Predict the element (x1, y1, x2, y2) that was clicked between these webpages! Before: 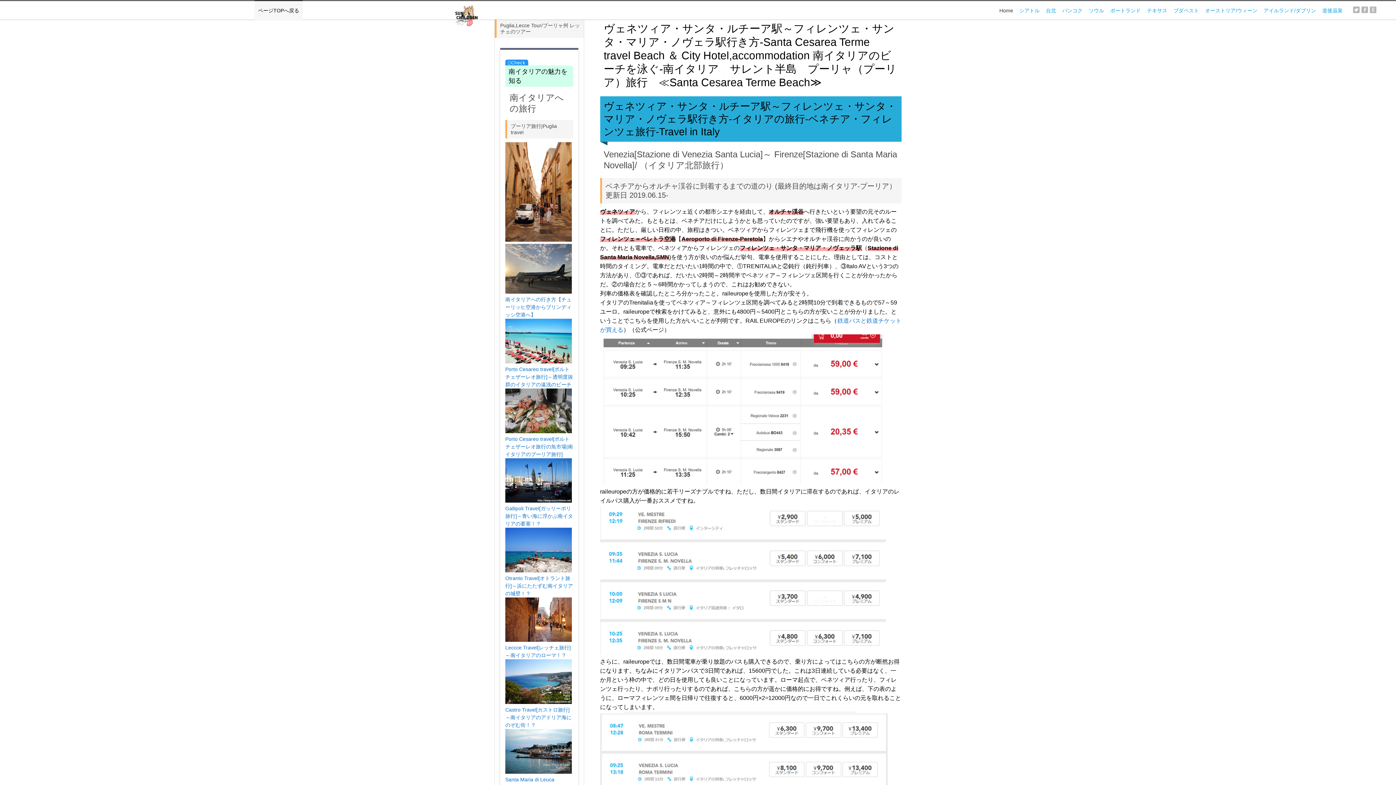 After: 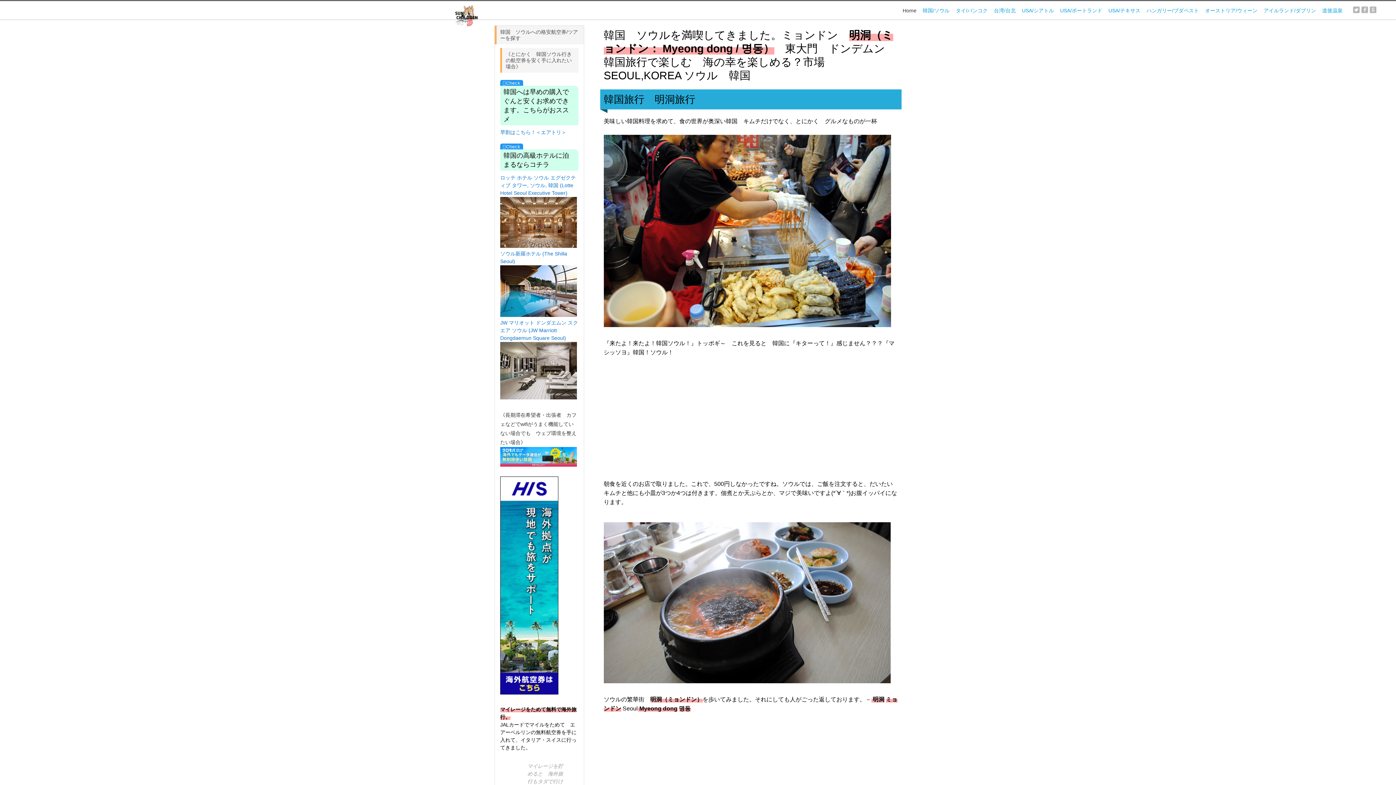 Action: label: ソウル bbox: (1089, 6, 1104, 15)